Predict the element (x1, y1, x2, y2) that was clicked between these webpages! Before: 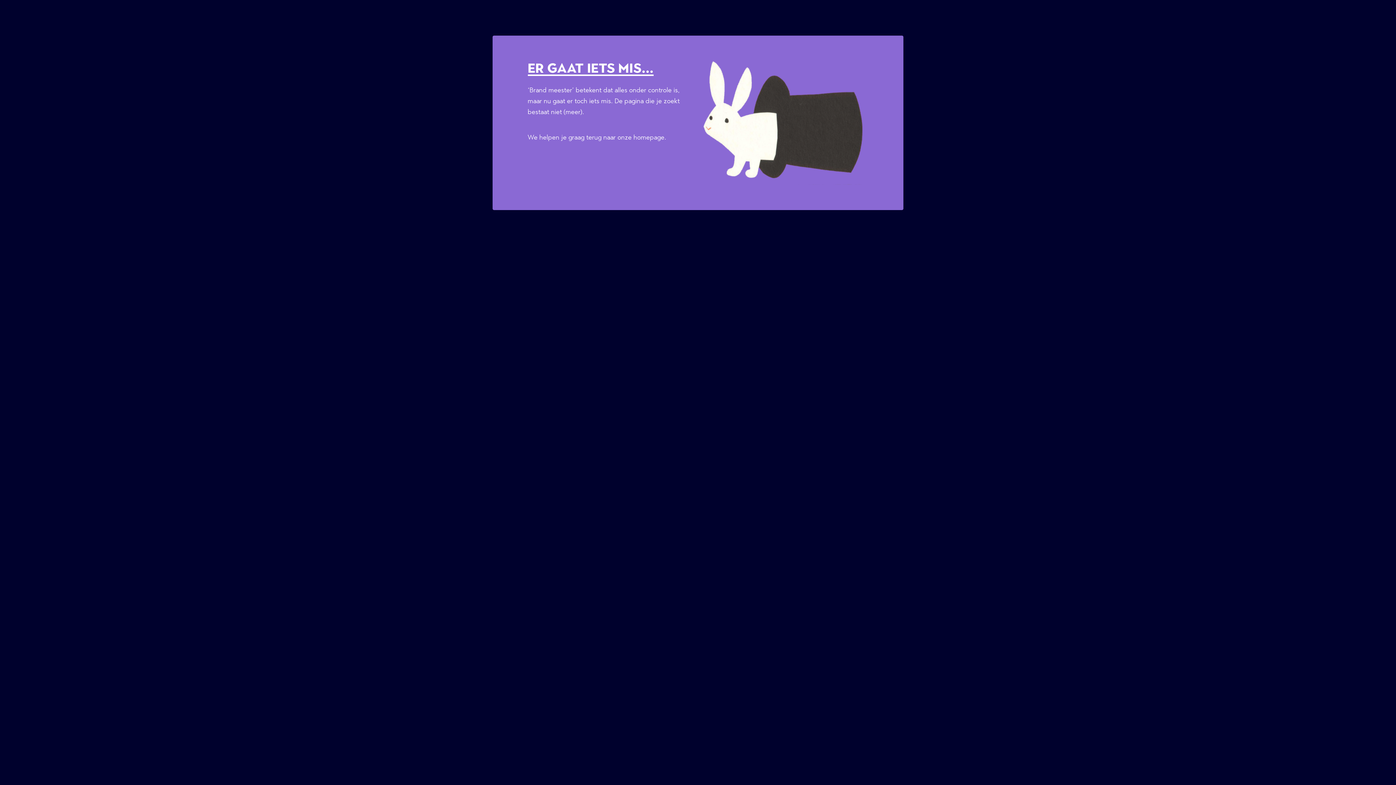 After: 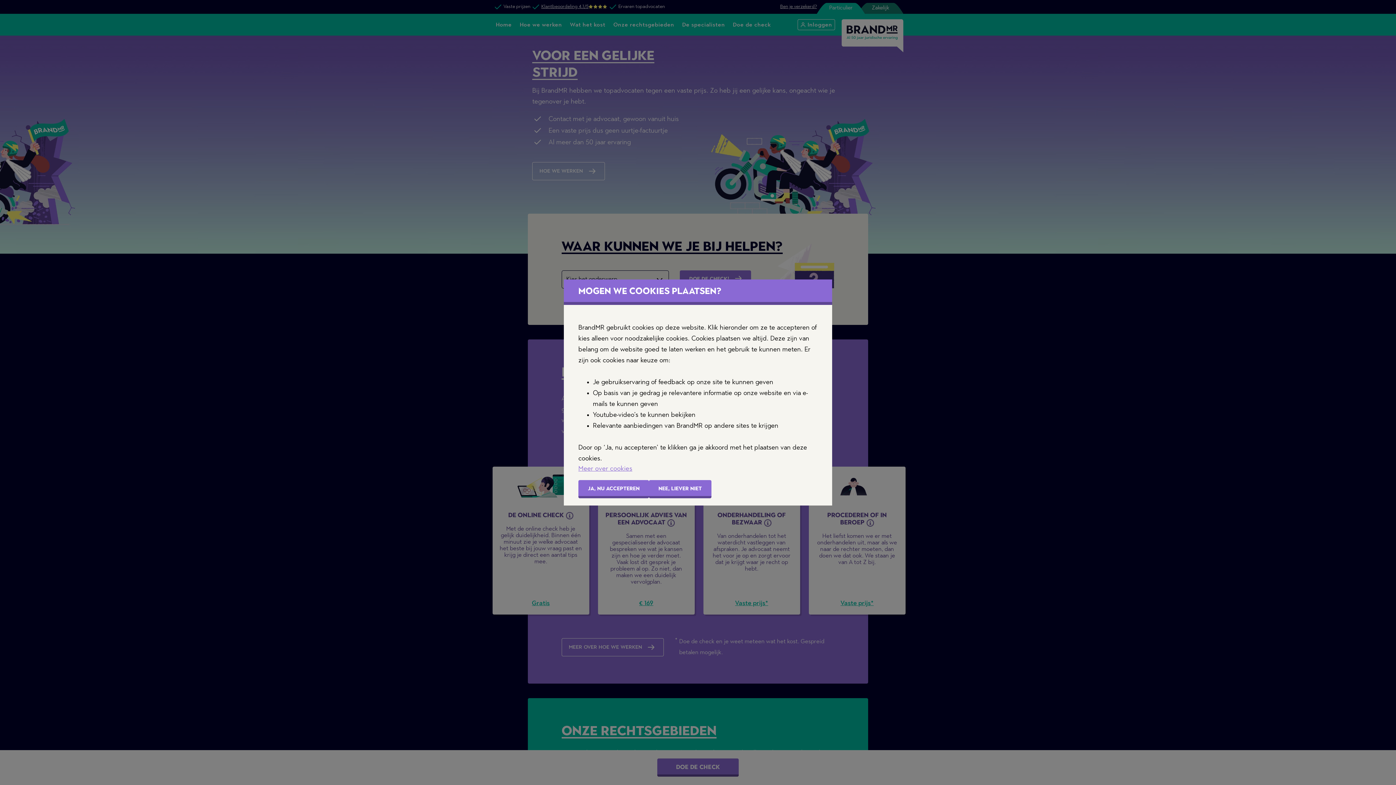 Action: label: terug naar onze homepage bbox: (586, 134, 664, 140)